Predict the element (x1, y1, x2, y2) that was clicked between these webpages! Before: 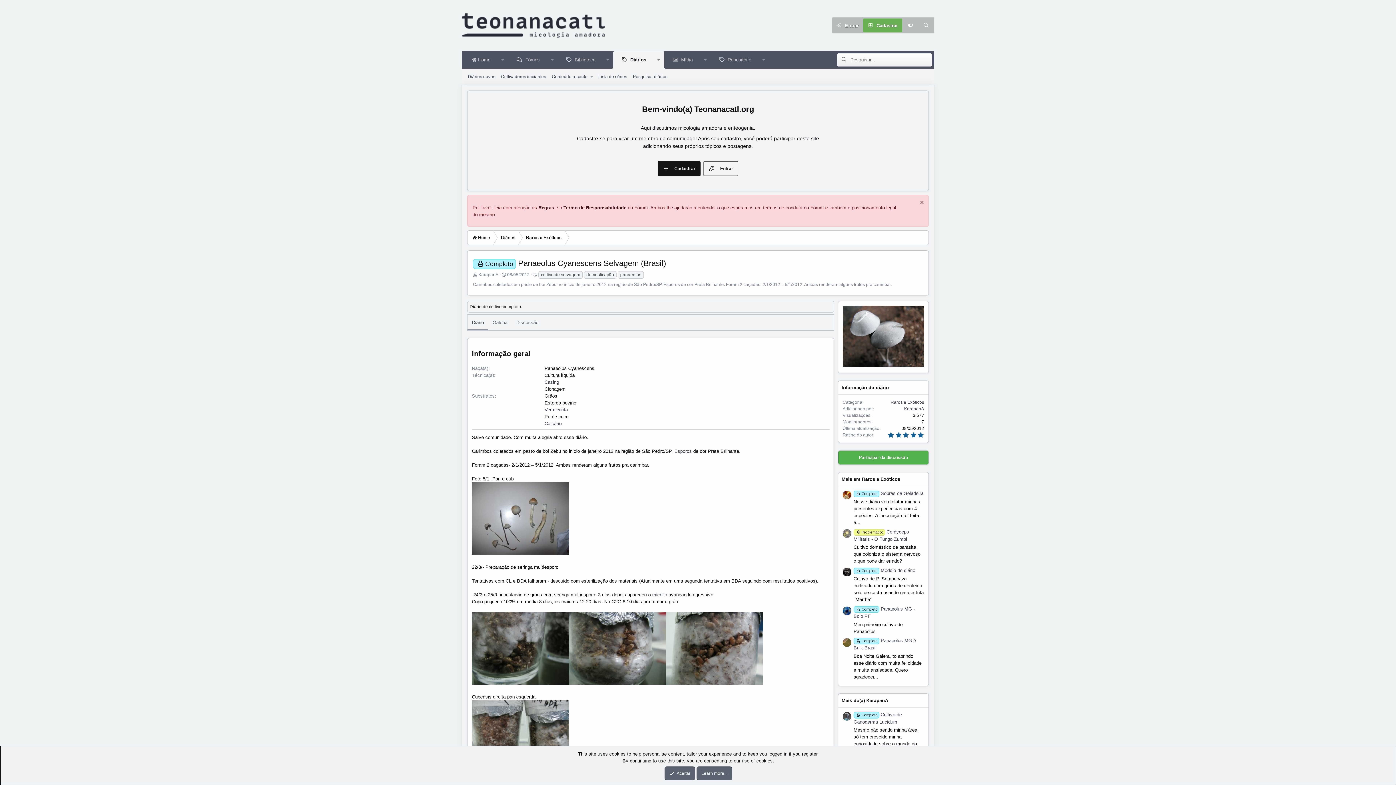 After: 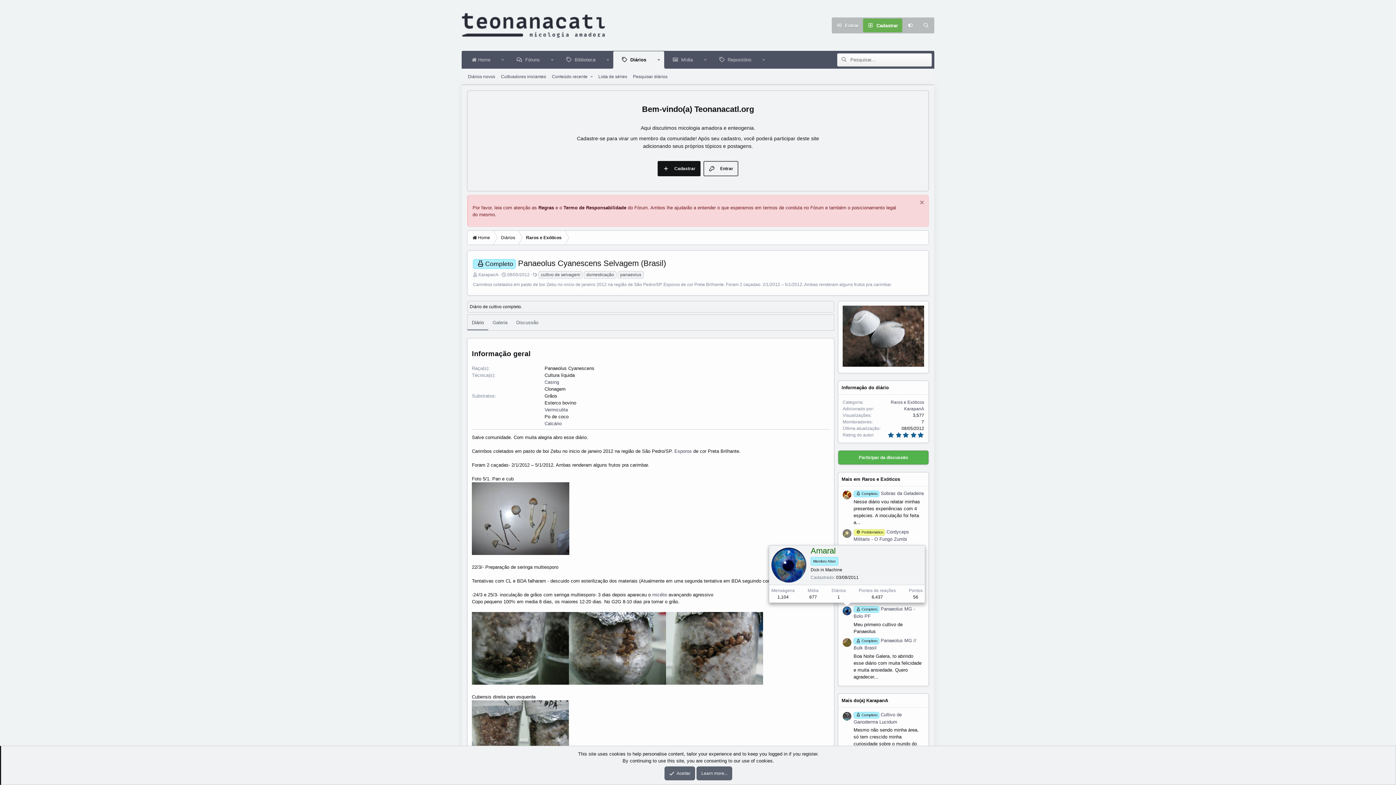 Action: bbox: (842, 606, 851, 615)